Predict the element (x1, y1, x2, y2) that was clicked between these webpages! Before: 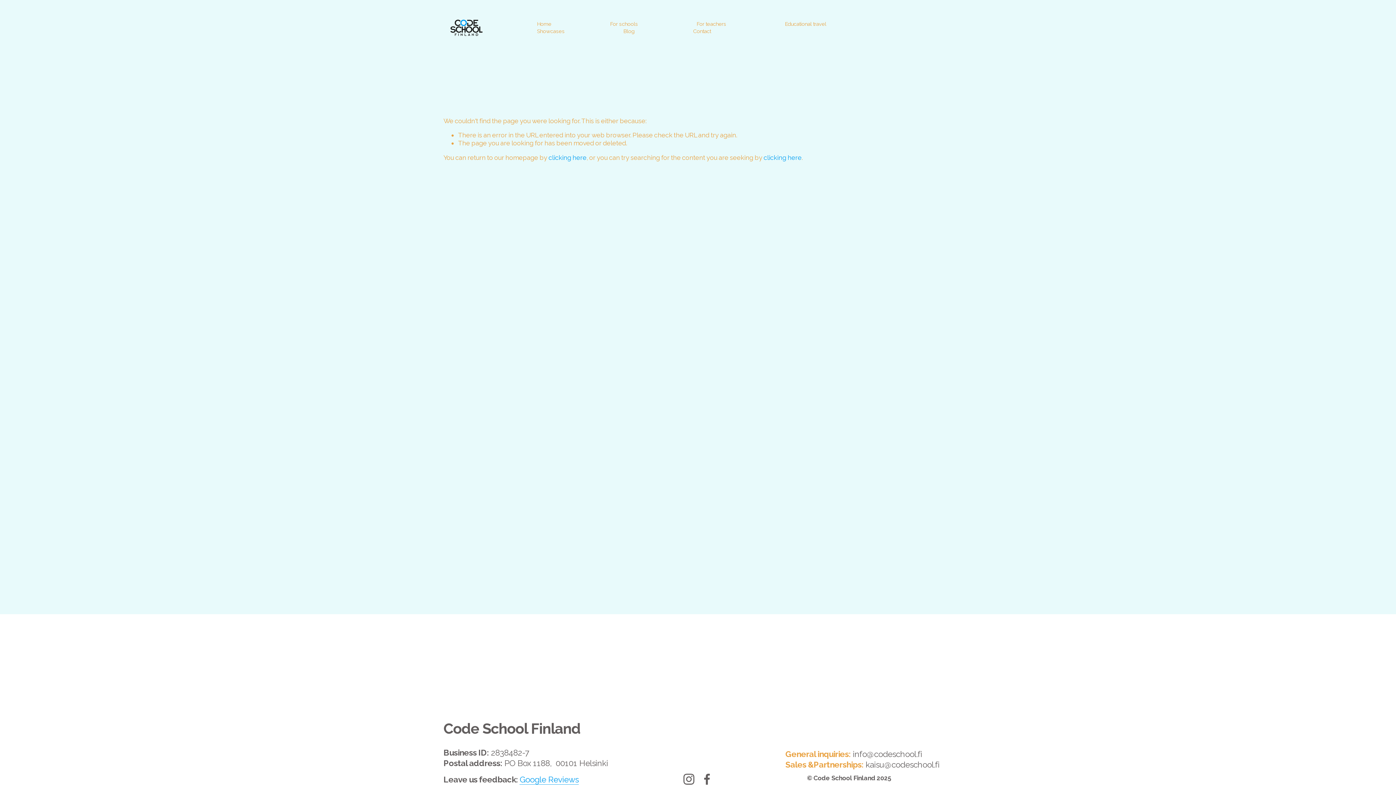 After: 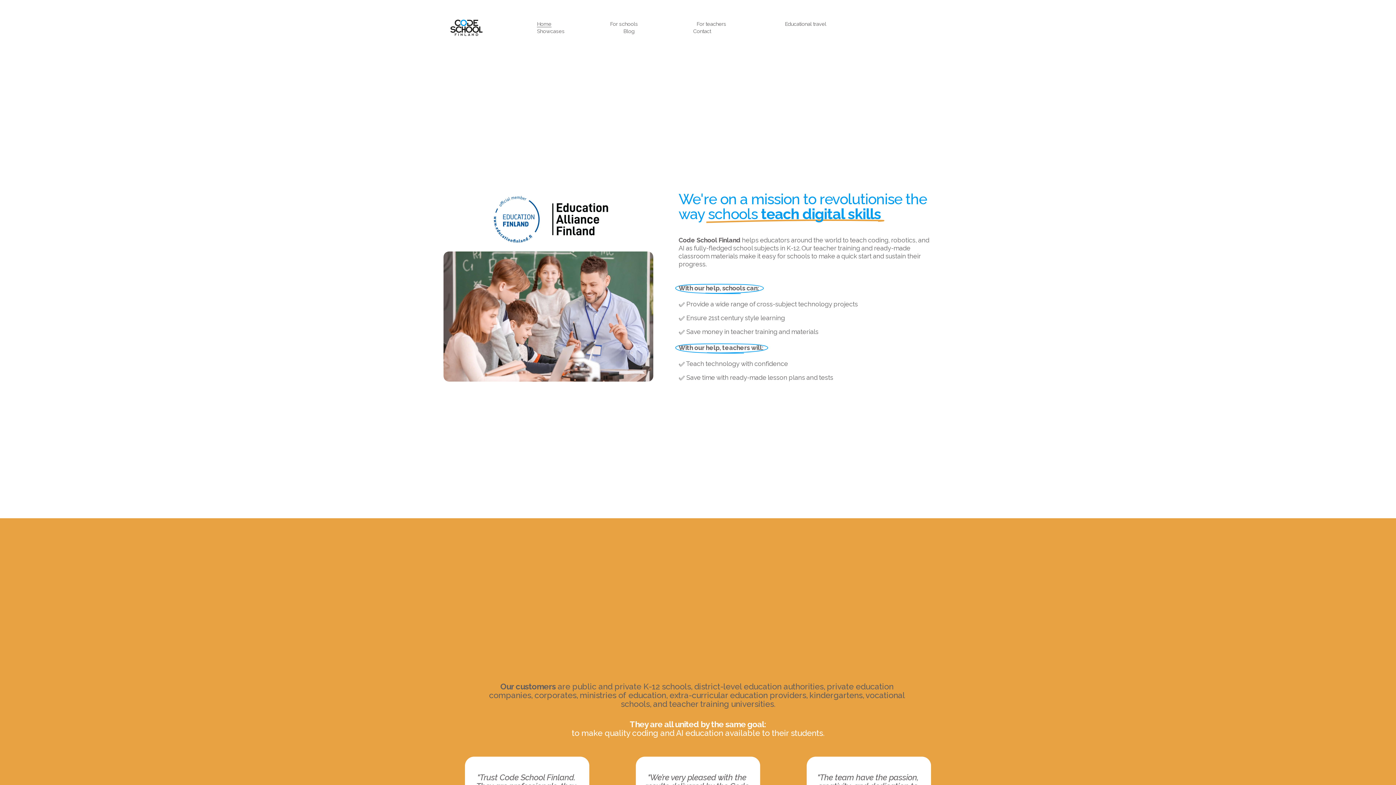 Action: bbox: (548, 153, 586, 161) label: clicking here